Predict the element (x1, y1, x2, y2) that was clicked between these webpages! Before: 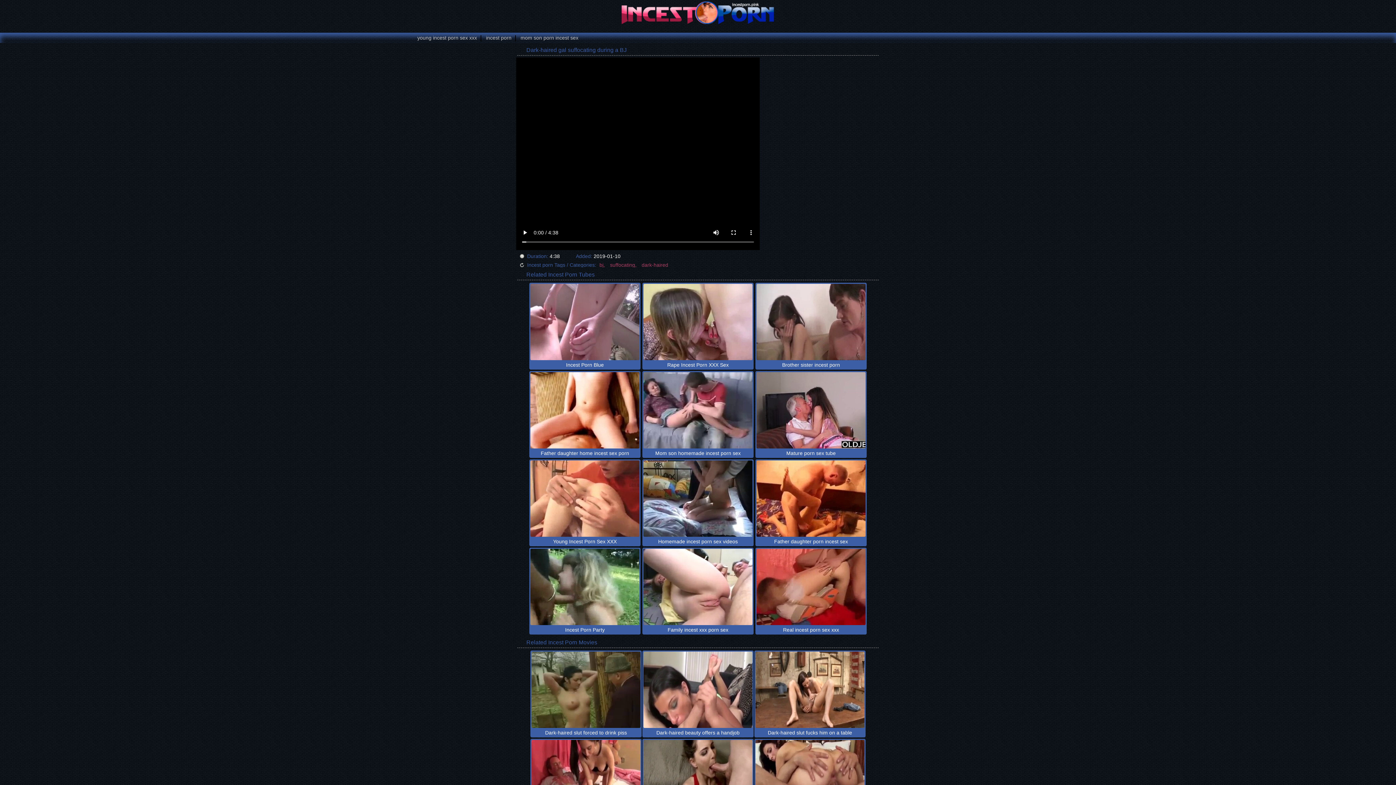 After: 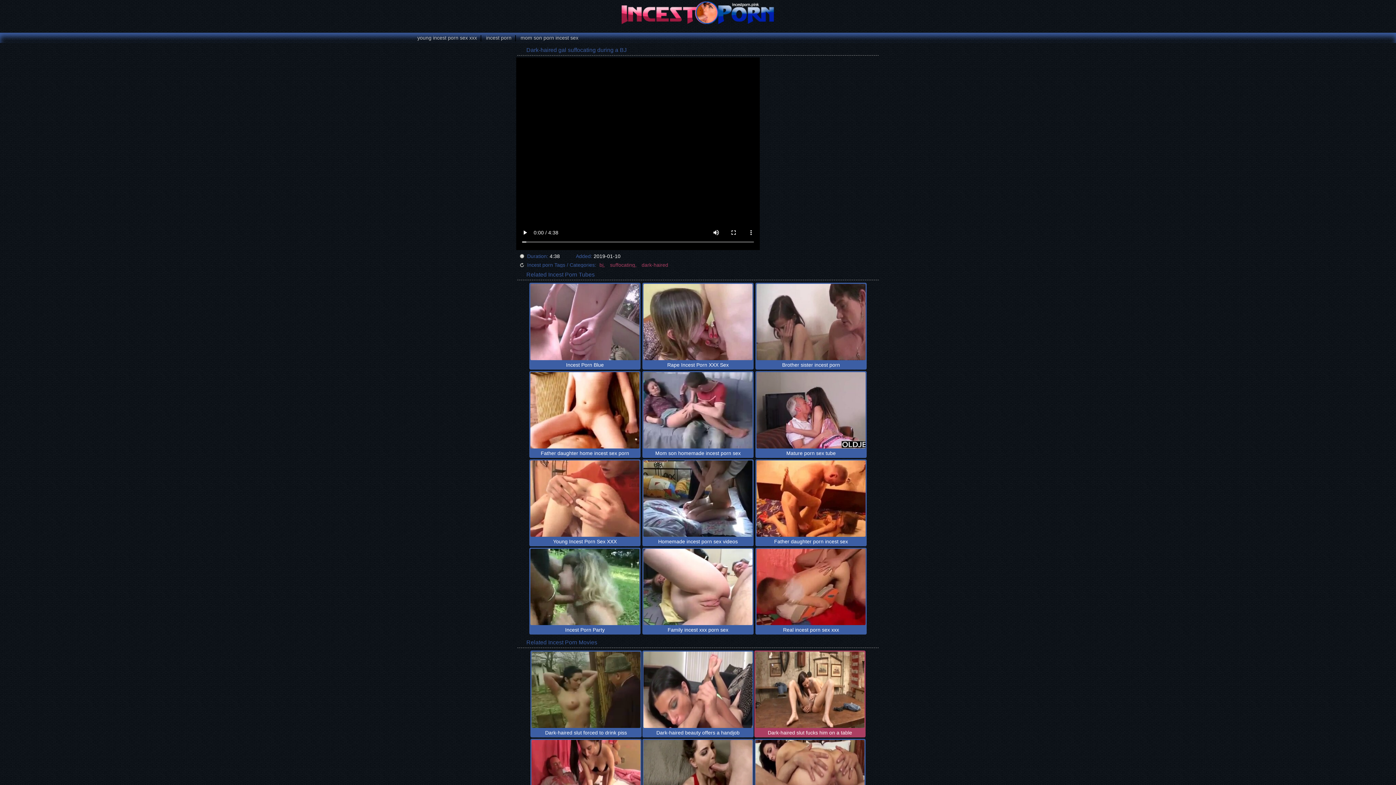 Action: bbox: (755, 652, 864, 728)